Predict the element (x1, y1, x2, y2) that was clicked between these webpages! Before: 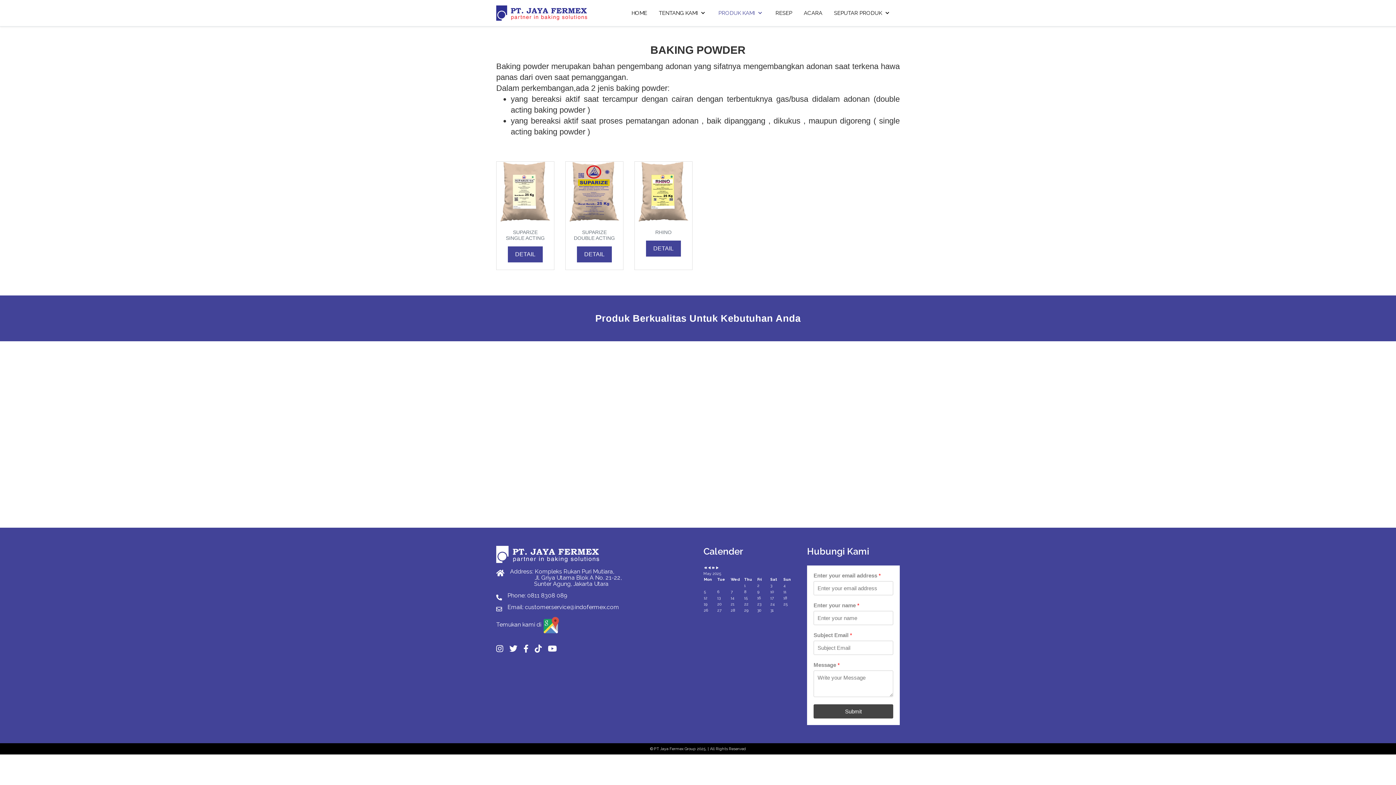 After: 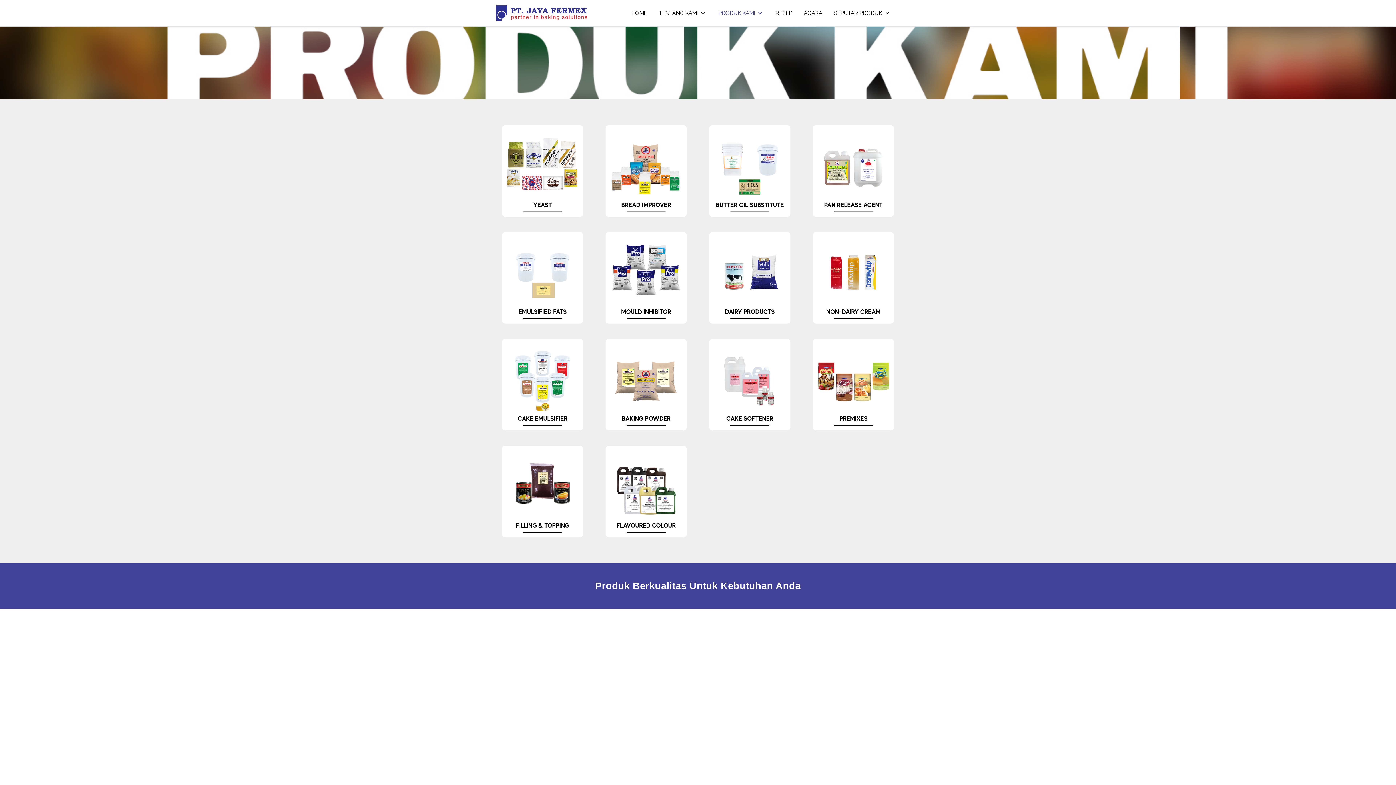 Action: label: PRODUK KAMI bbox: (712, 7, 769, 18)